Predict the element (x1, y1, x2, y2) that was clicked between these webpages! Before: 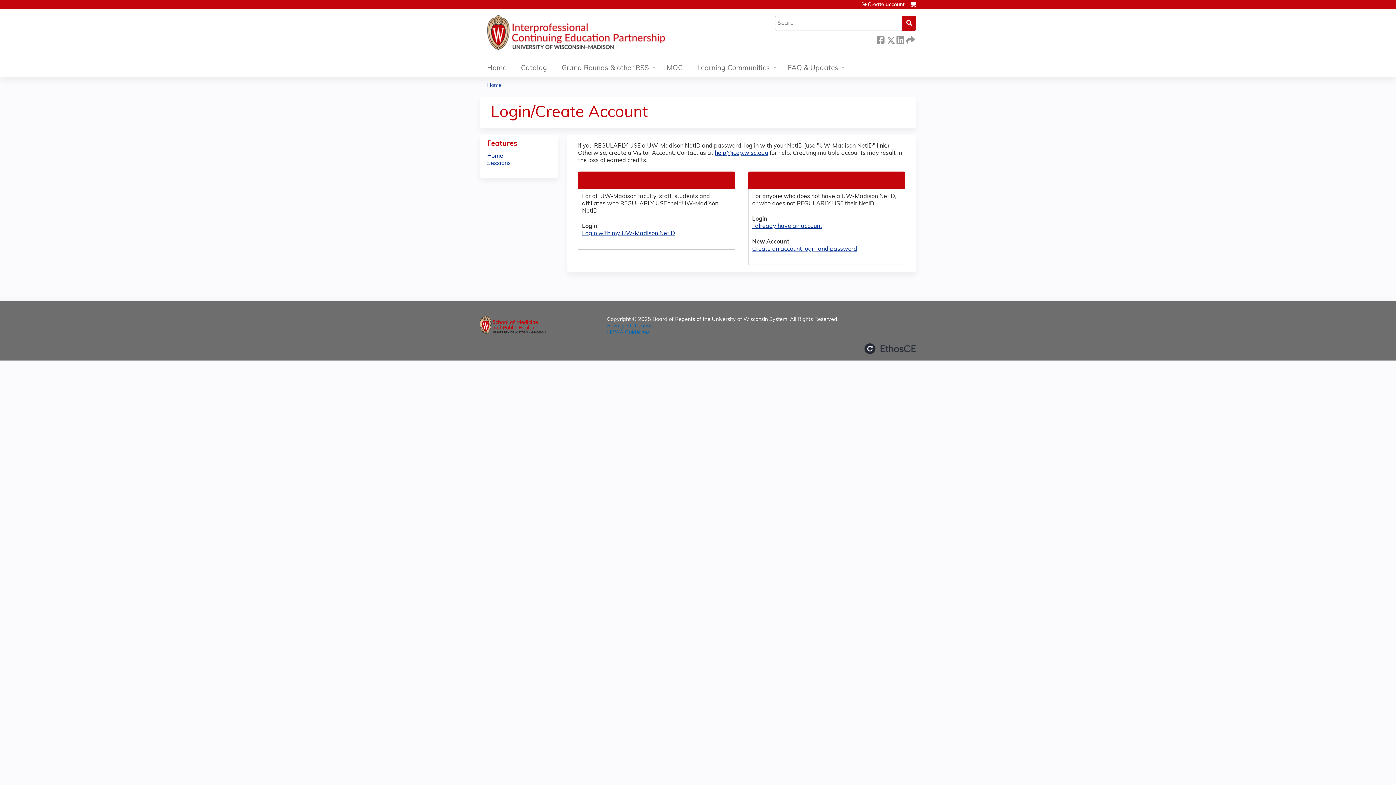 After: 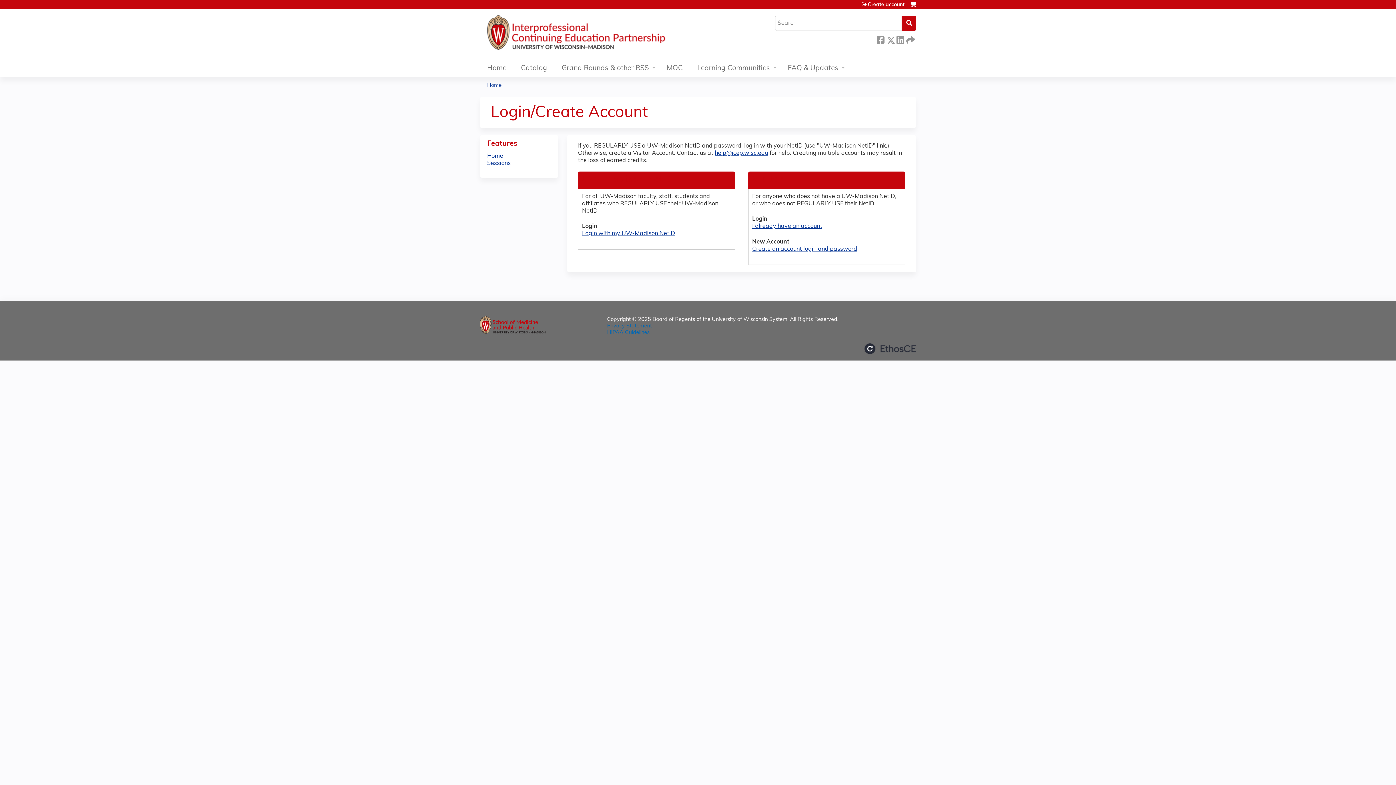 Action: bbox: (607, 323, 652, 329) label: Privacy Statement